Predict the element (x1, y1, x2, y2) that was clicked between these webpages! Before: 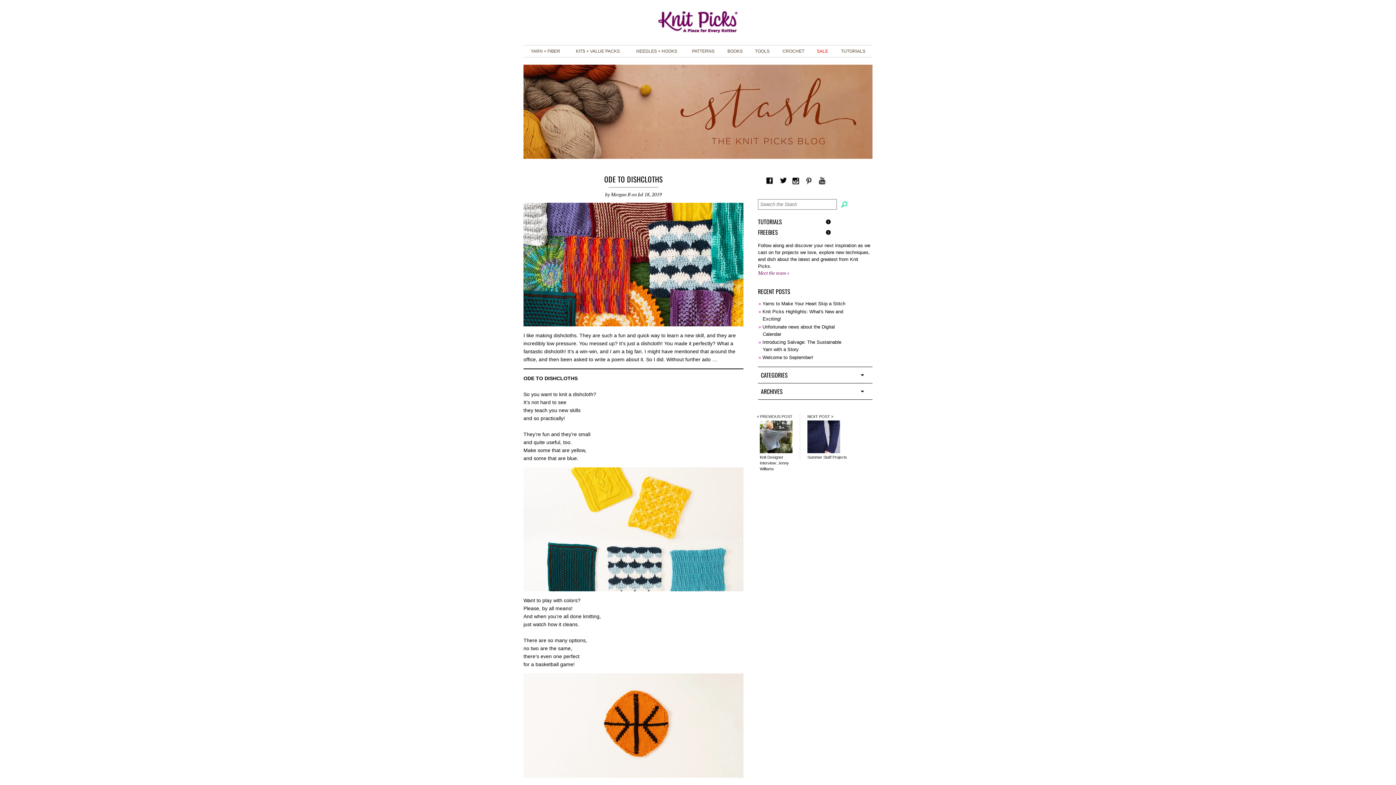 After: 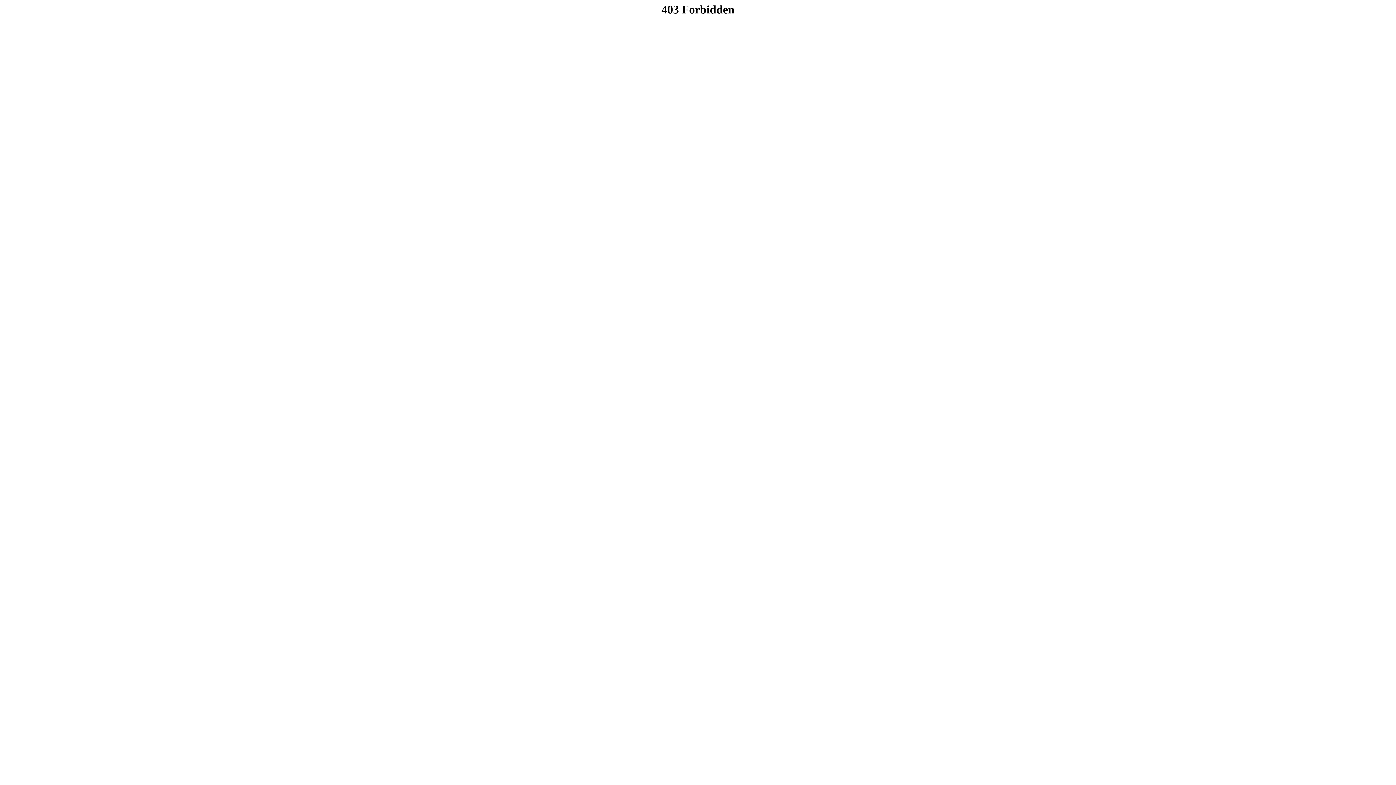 Action: label: KITS + VALUE PACKS bbox: (572, 45, 624, 57)